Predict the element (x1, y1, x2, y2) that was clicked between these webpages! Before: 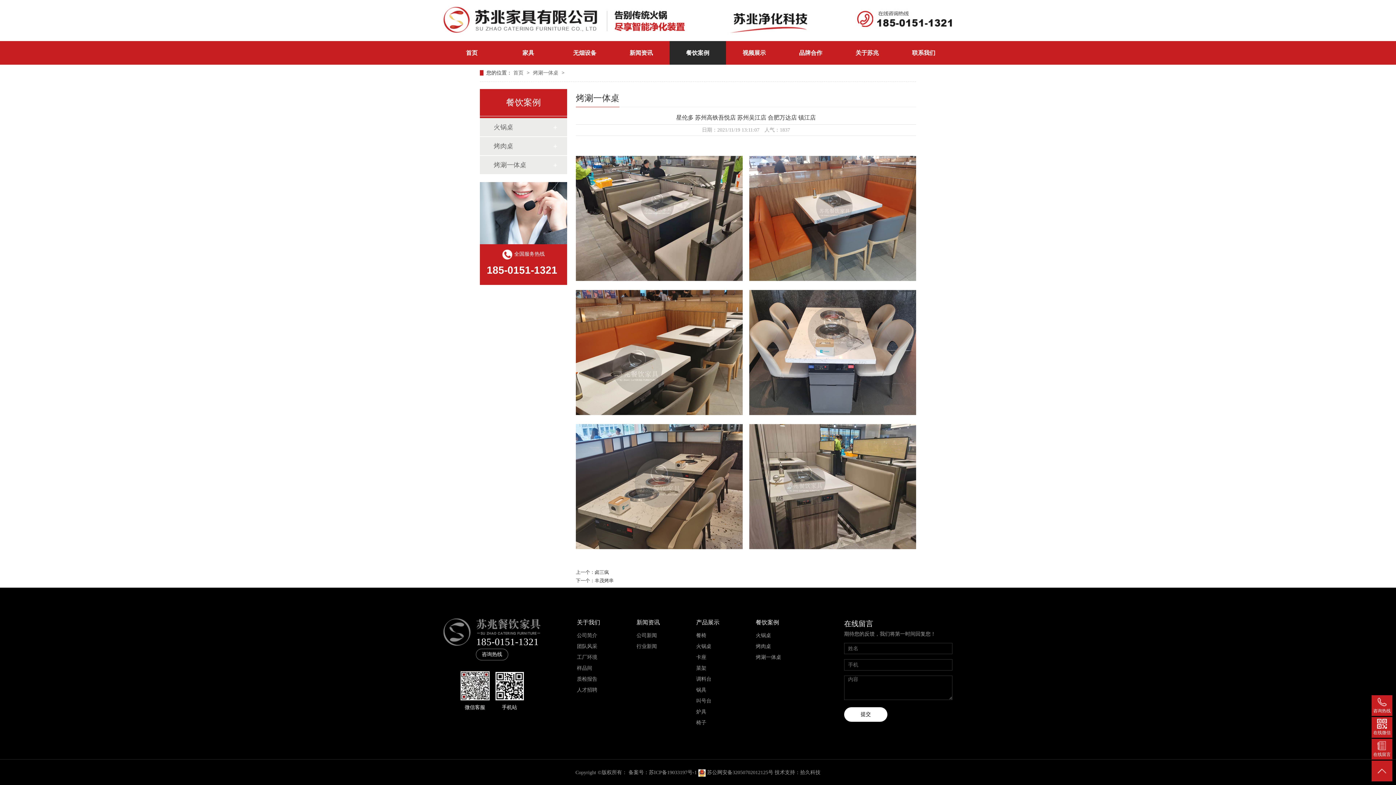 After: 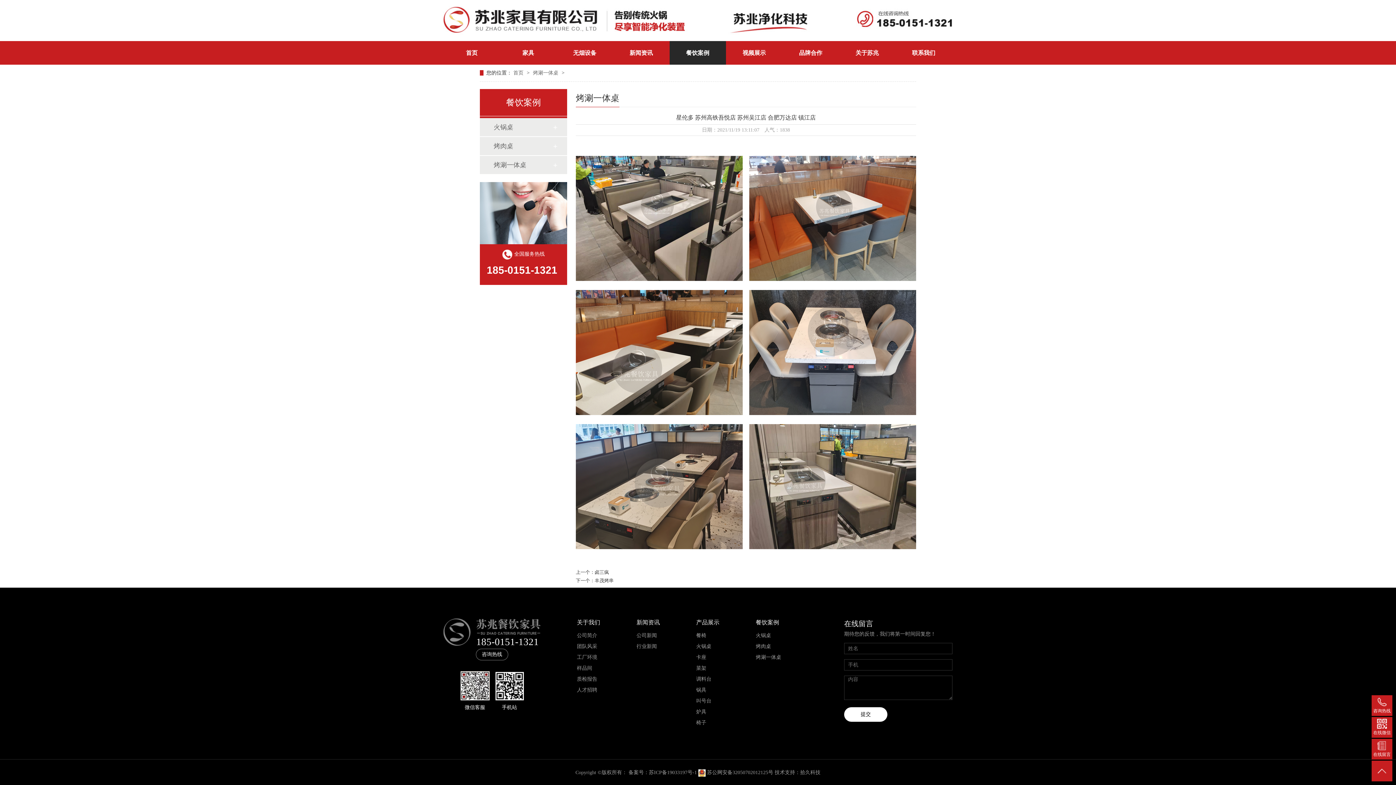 Action: bbox: (575, 770, 627, 775) label: Copyright ©版权所有：